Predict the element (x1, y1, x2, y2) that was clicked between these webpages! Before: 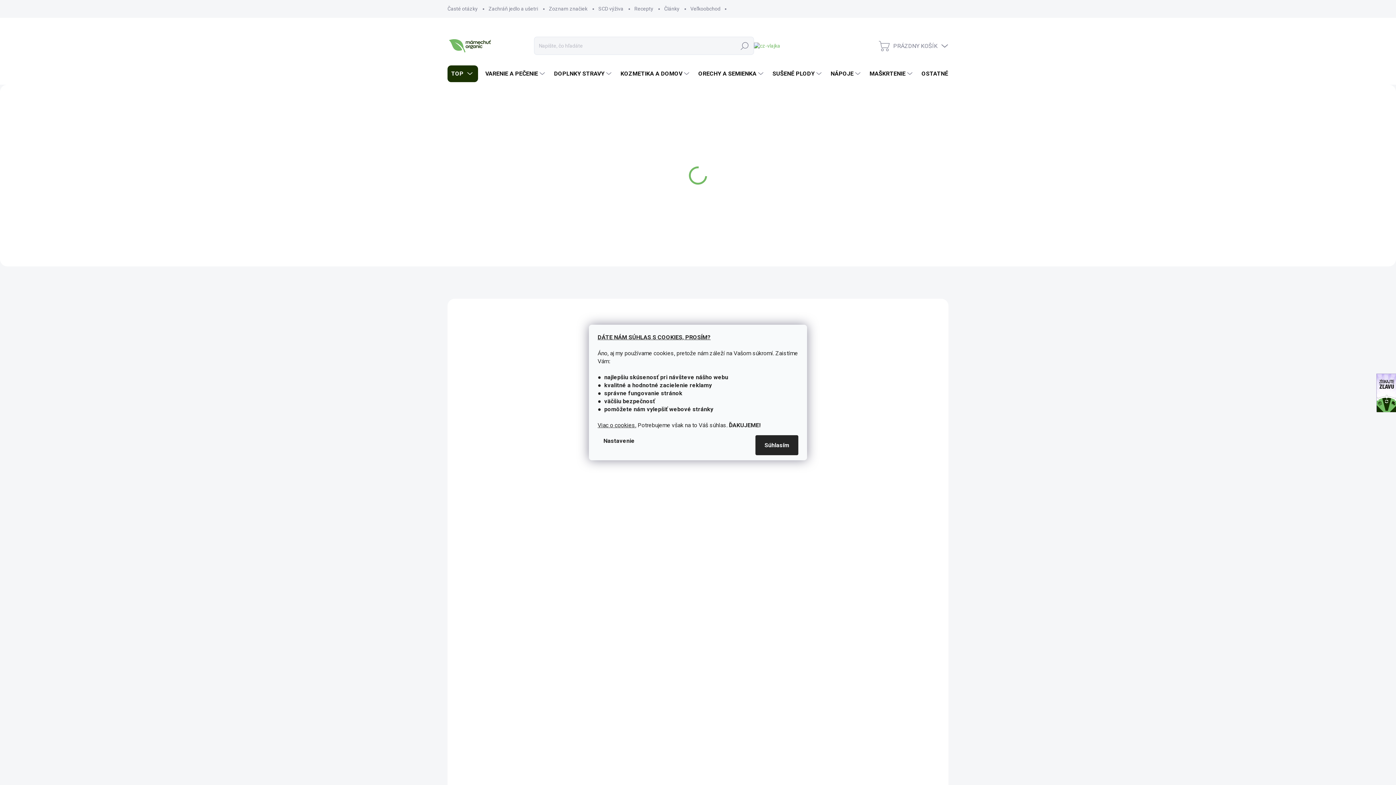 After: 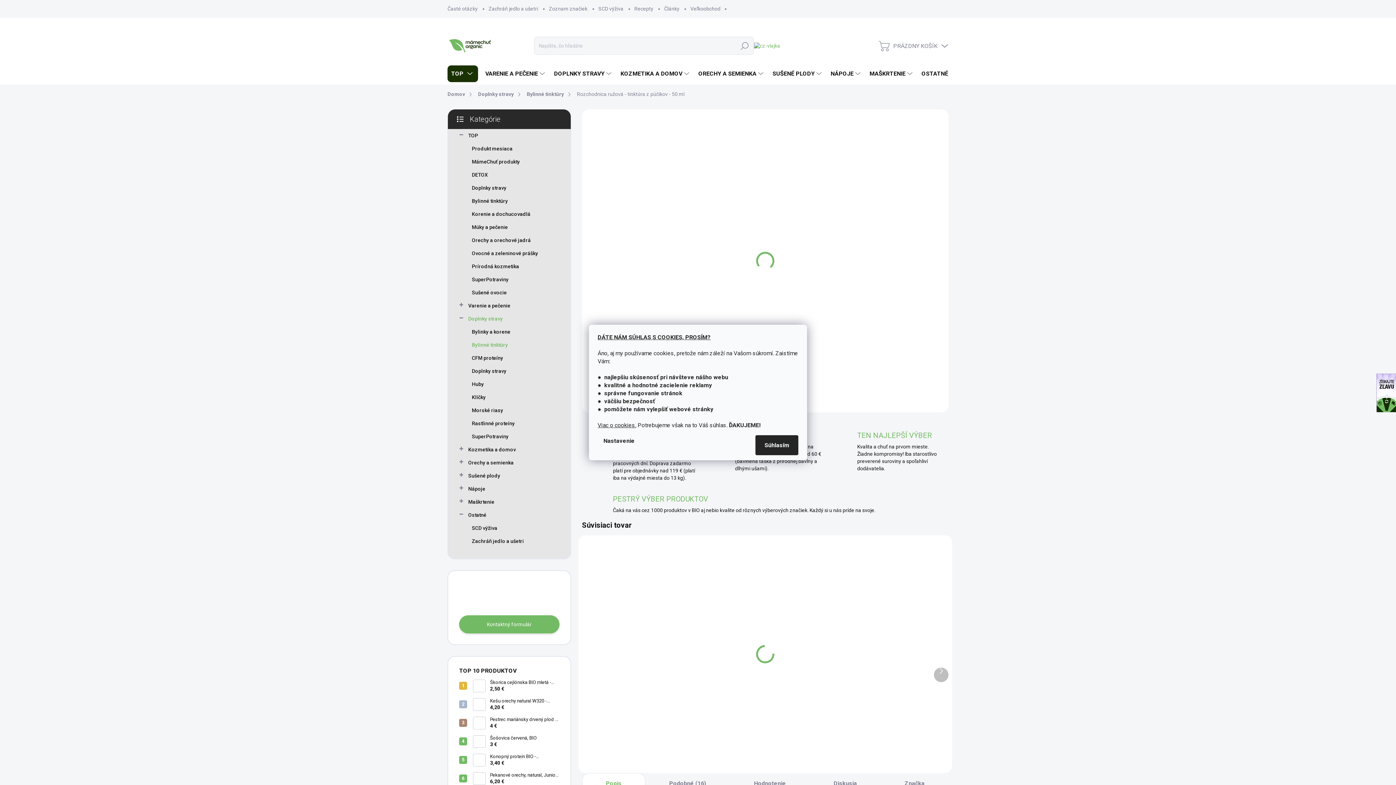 Action: bbox: (447, 99, 696, 206)